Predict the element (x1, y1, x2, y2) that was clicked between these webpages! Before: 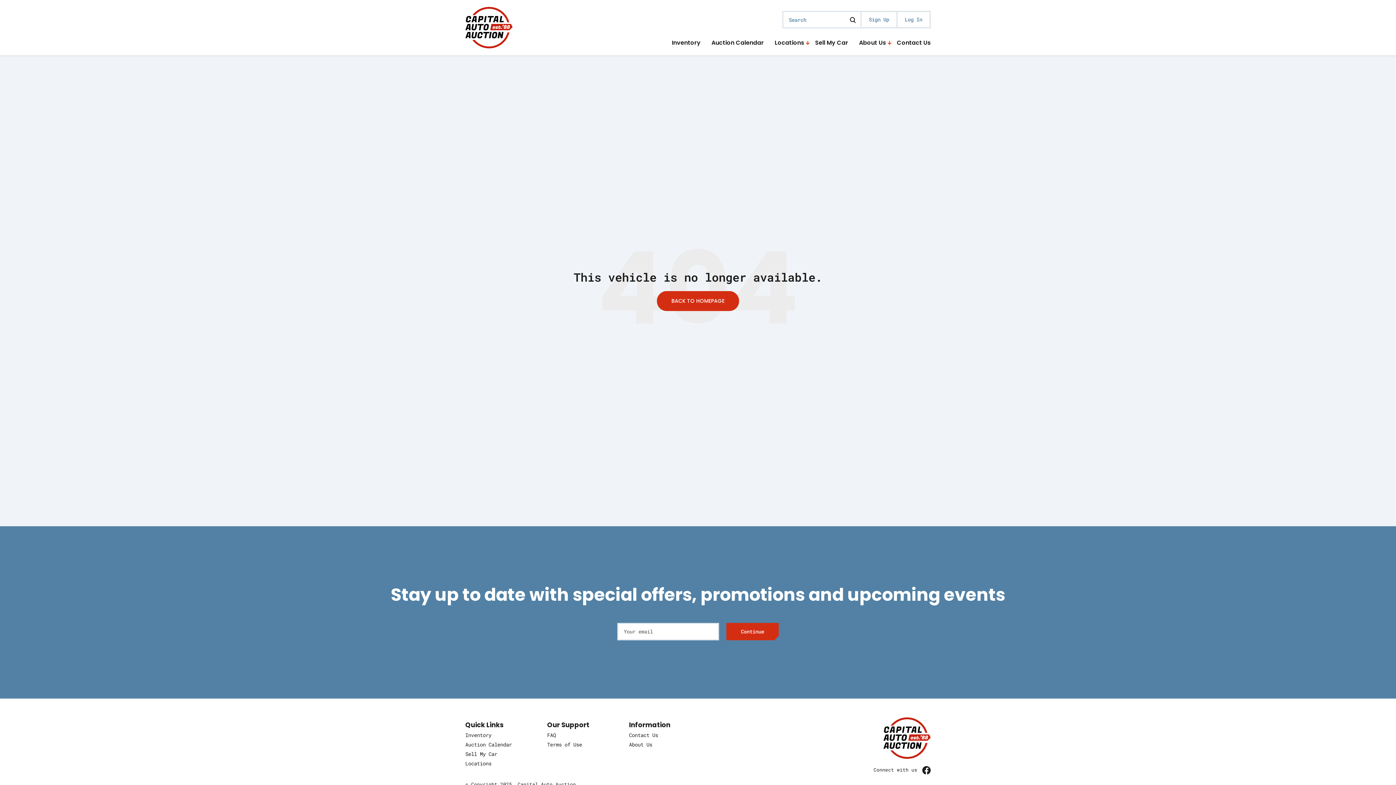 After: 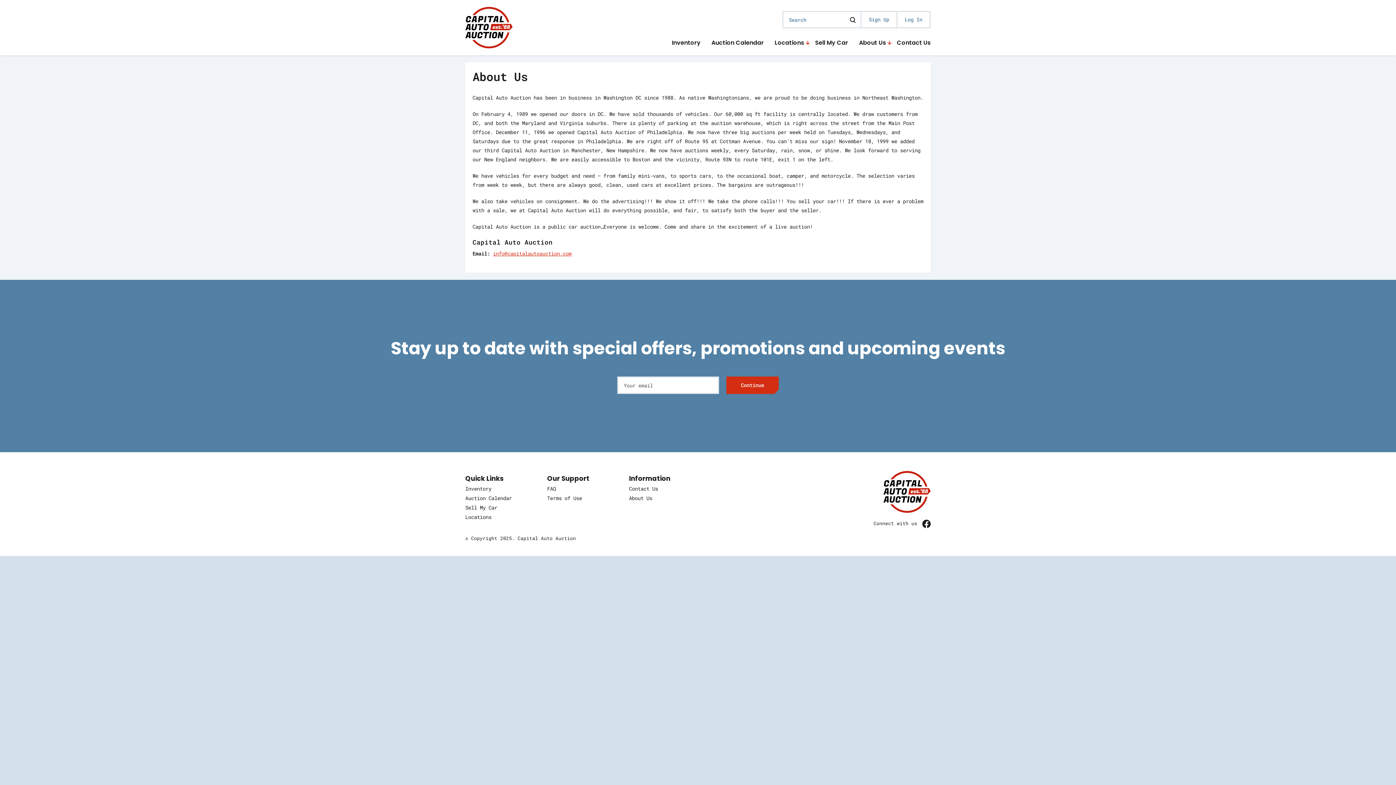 Action: label: About Us bbox: (629, 741, 652, 748)